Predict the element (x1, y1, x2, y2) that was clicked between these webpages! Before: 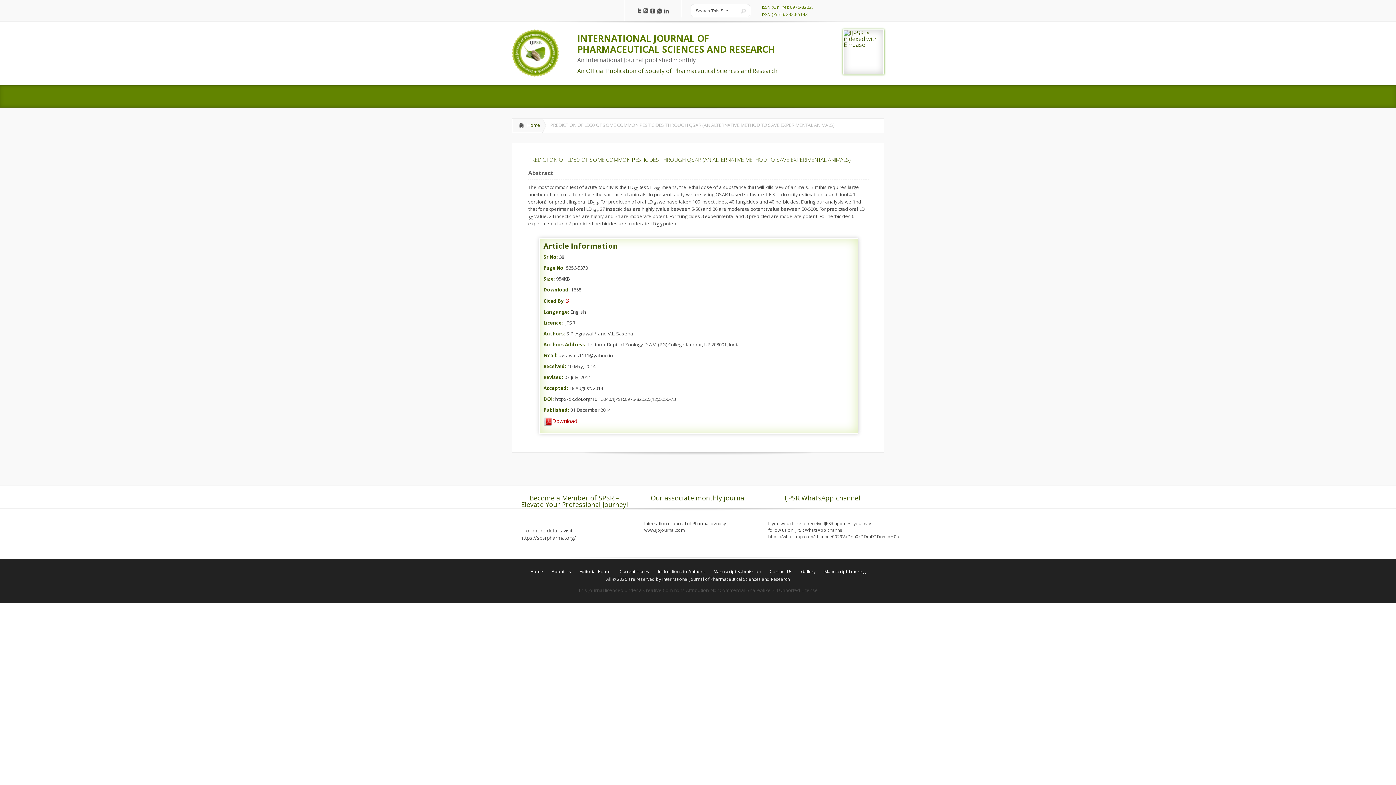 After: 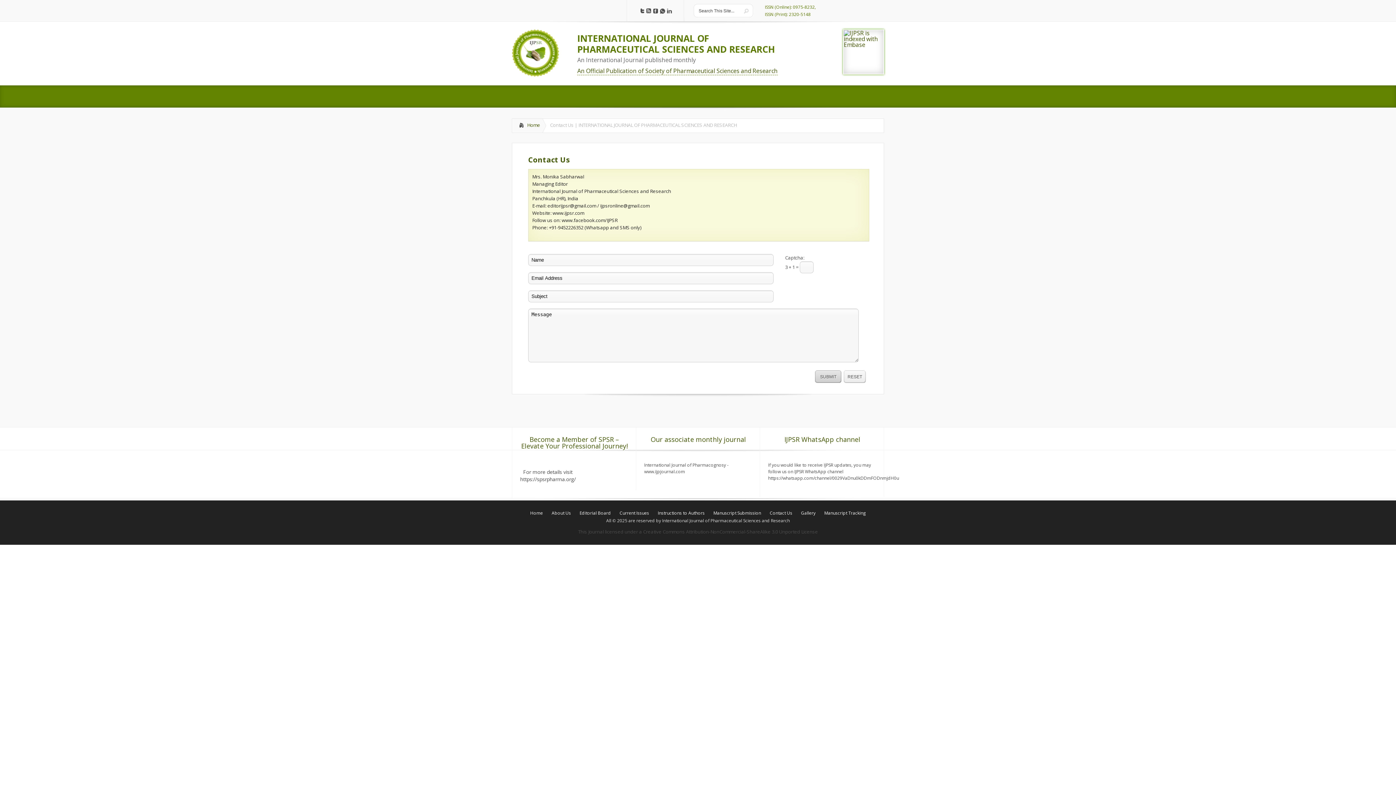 Action: bbox: (766, 568, 796, 574) label: Contact Us